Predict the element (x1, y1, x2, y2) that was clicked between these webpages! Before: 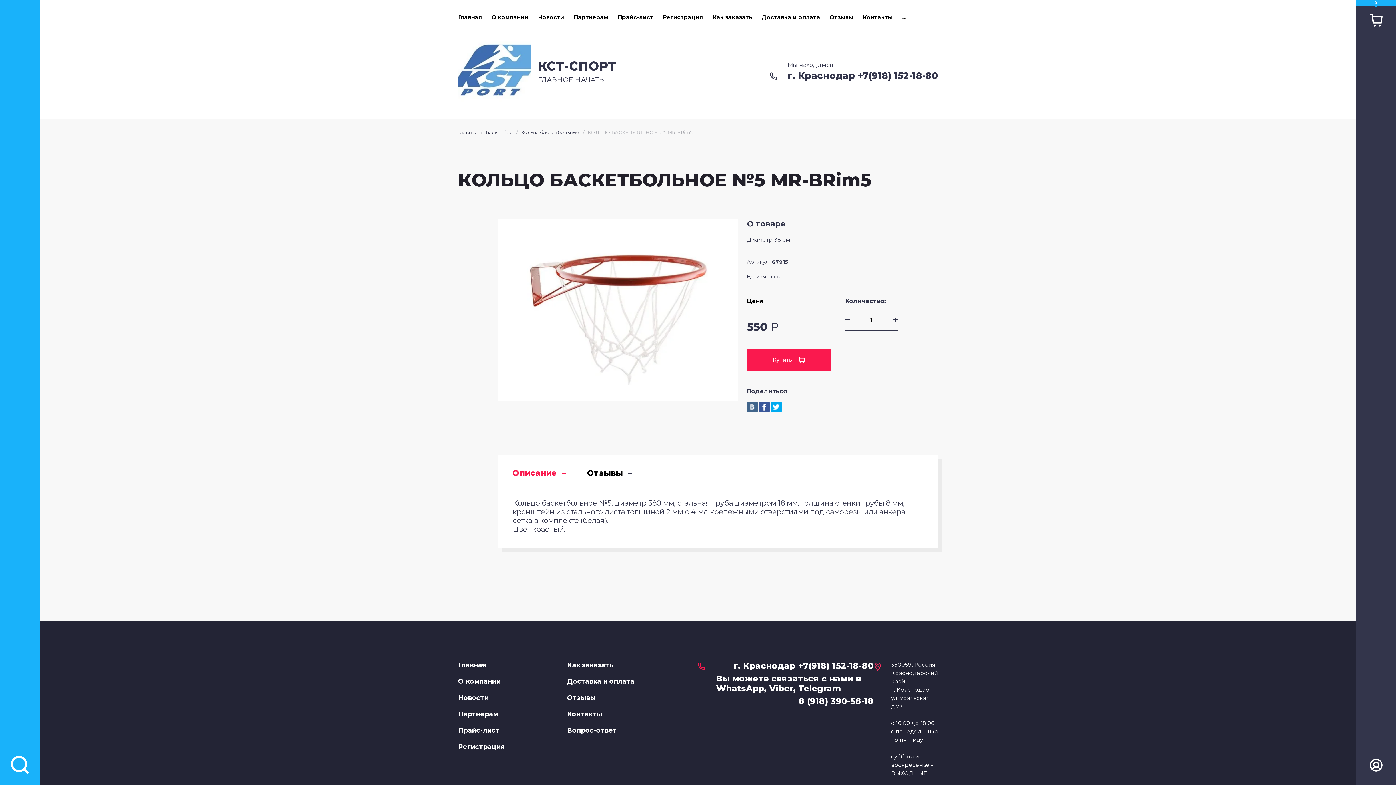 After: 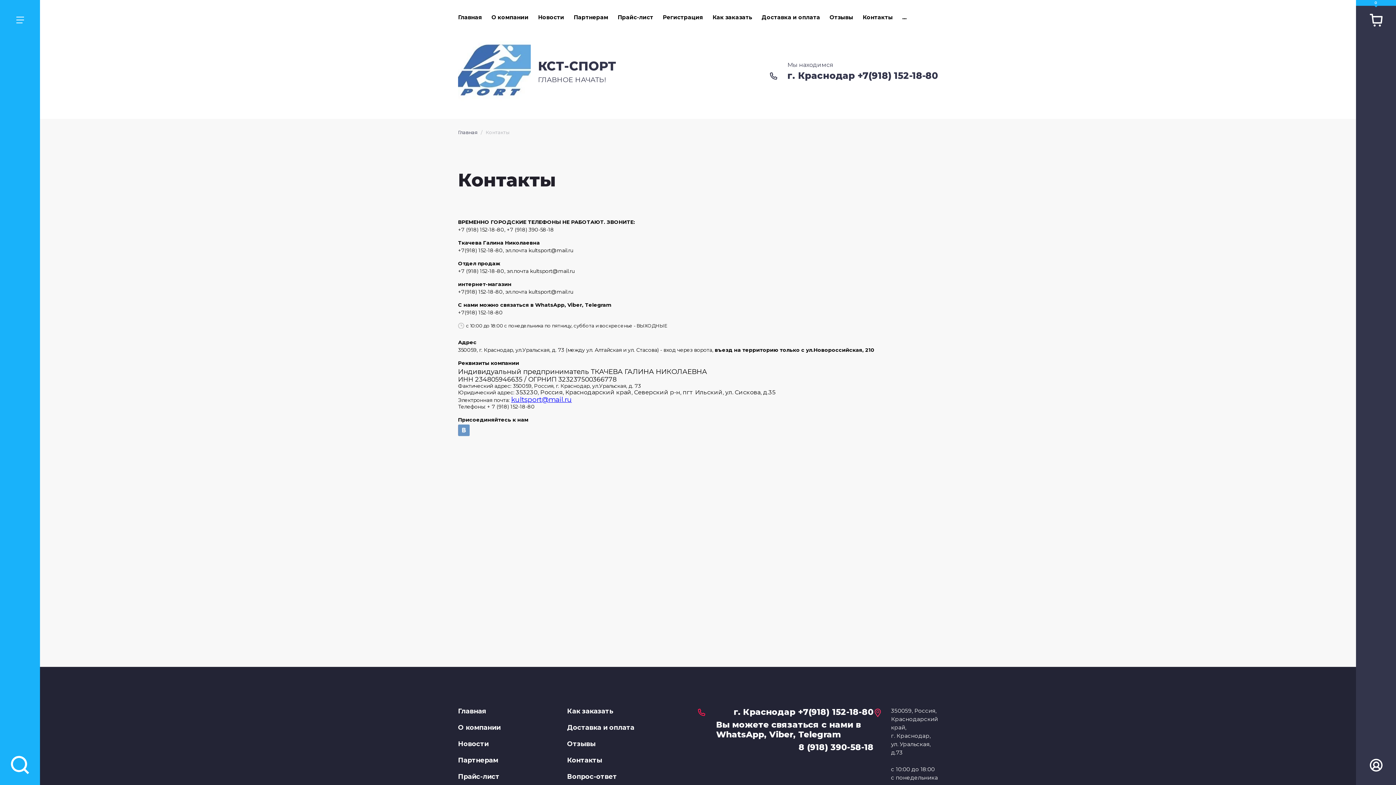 Action: bbox: (862, 13, 893, 21) label: Контакты